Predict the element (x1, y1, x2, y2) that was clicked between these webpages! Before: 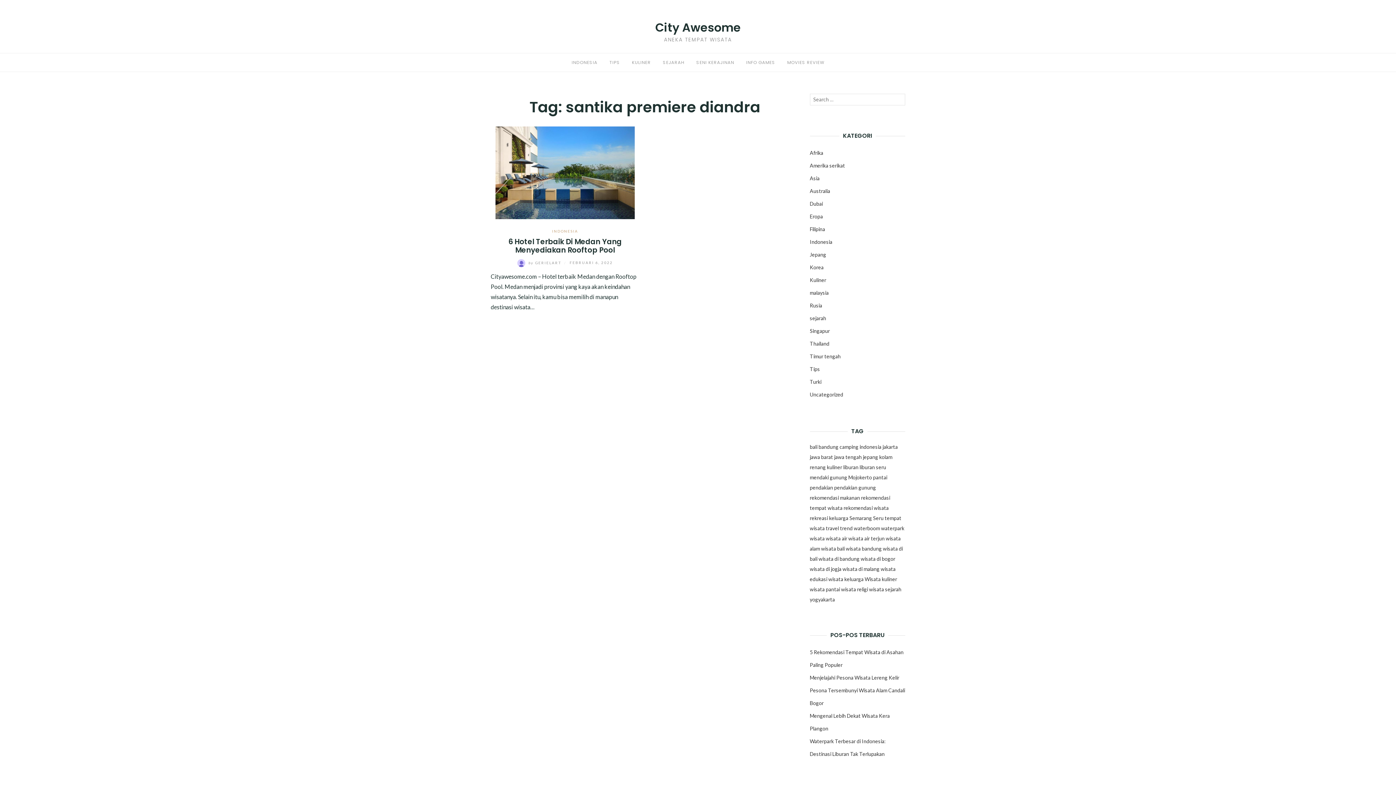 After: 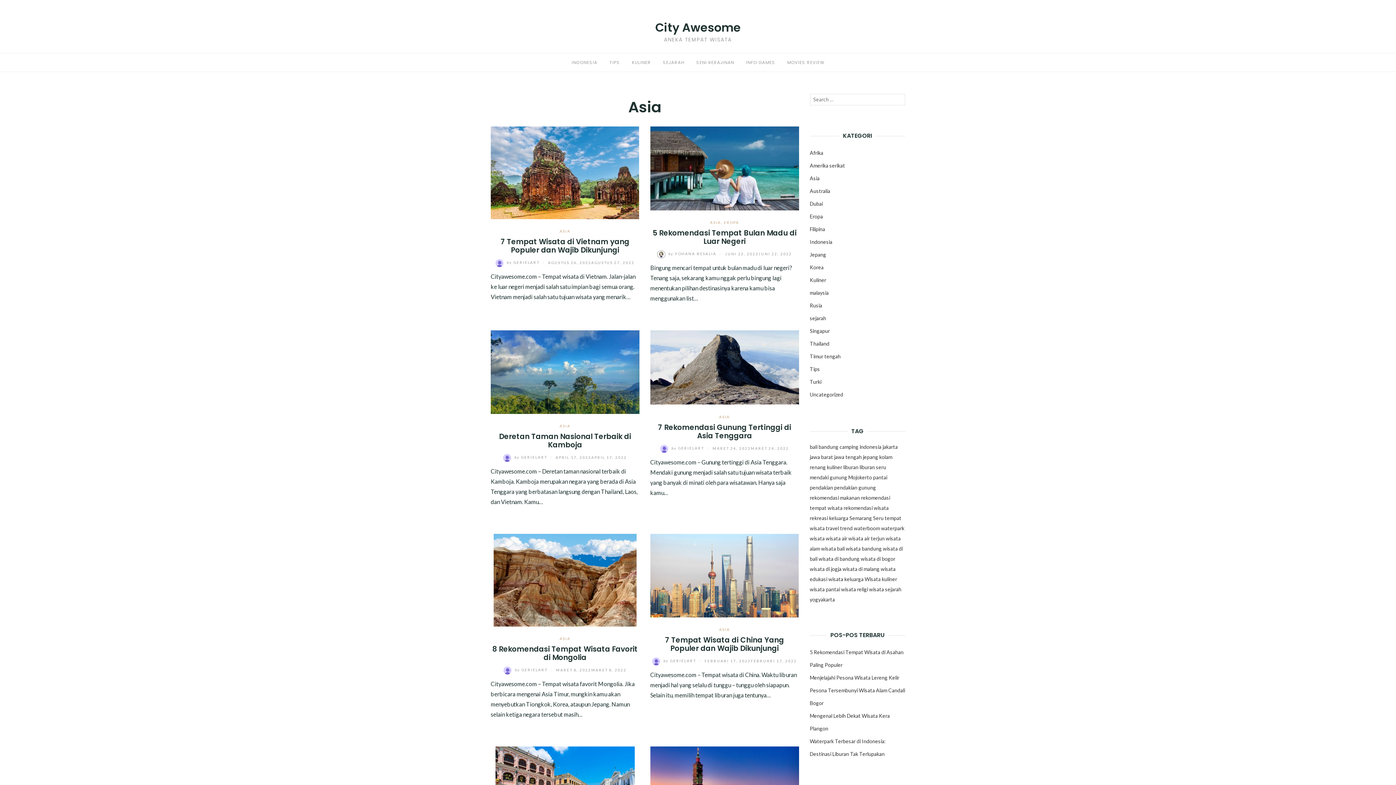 Action: label: Asia bbox: (810, 175, 819, 181)